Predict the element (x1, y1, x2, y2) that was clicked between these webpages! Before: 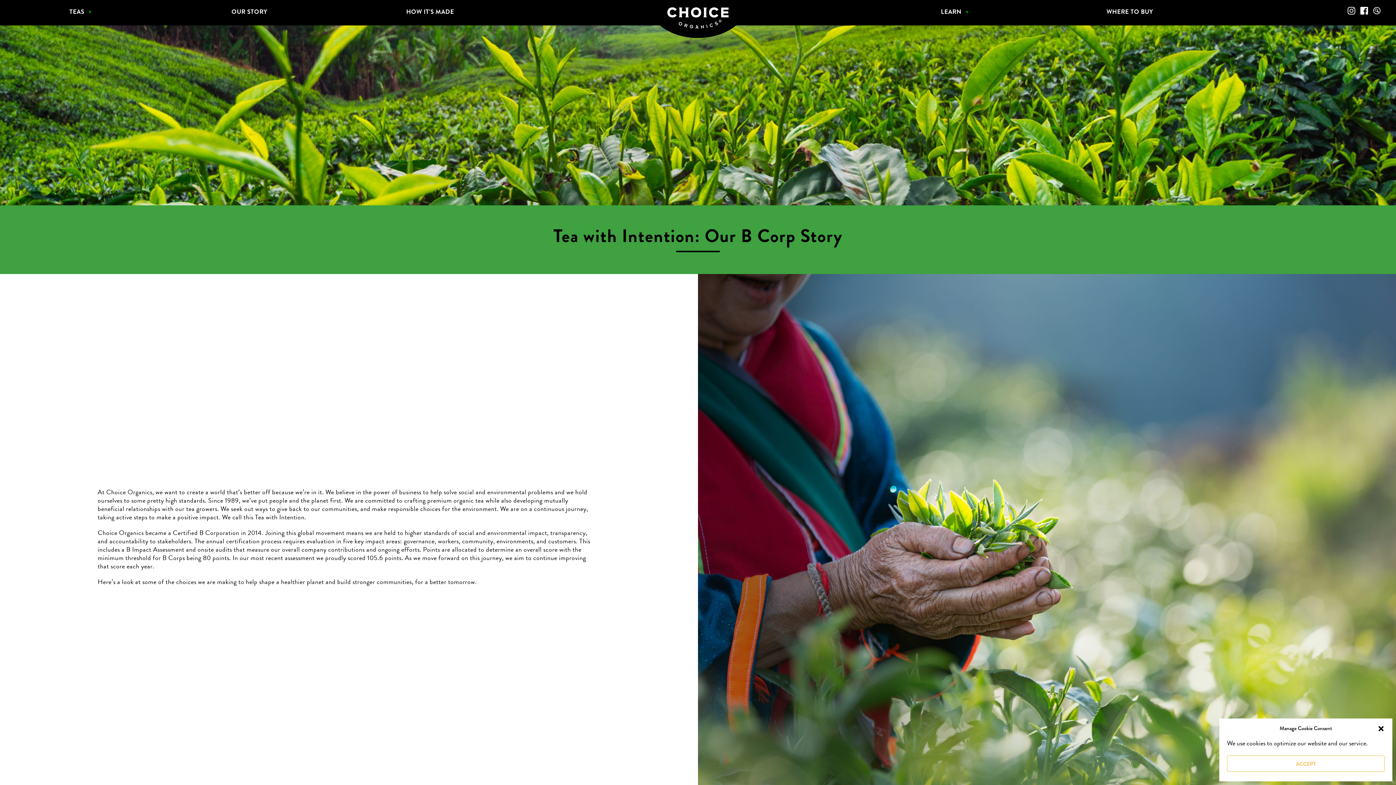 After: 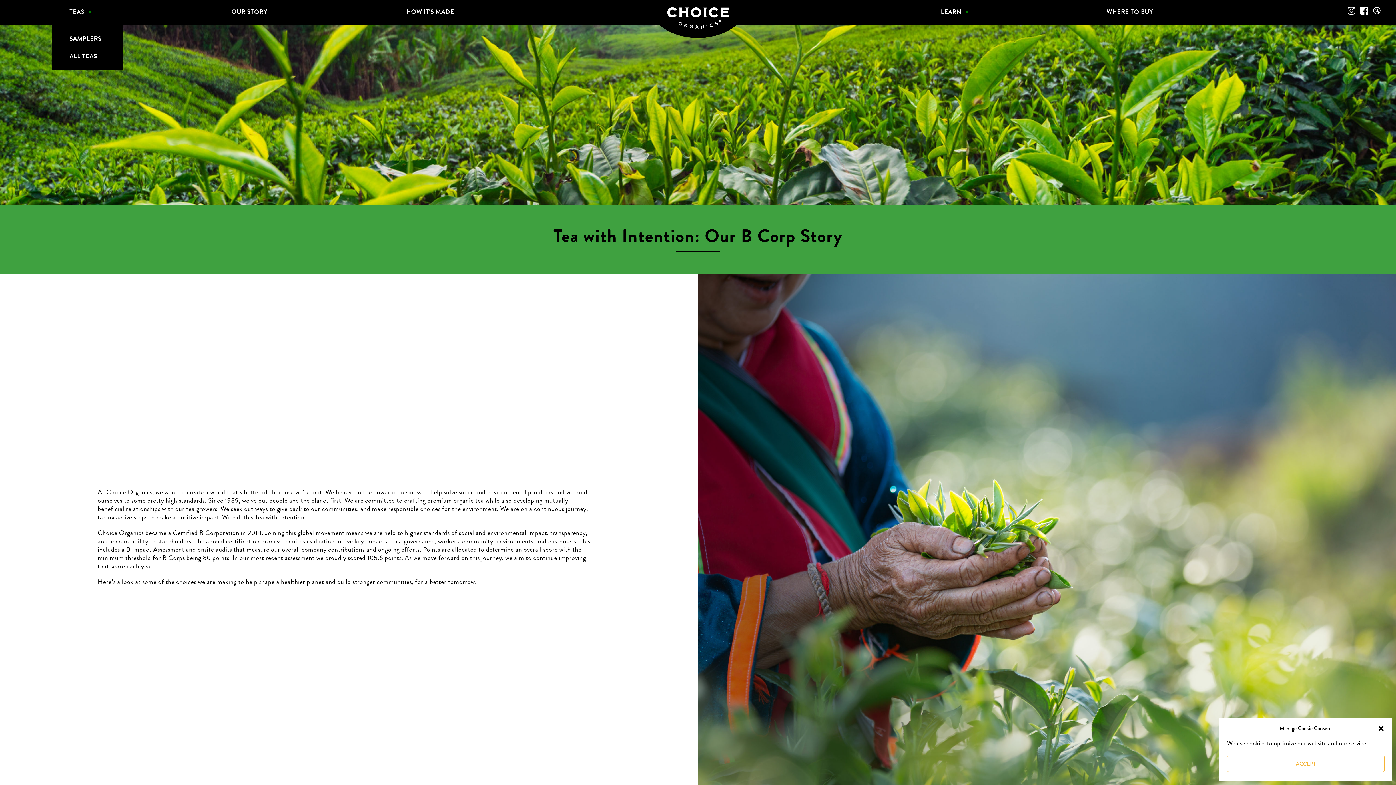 Action: label: TEAS ▼ bbox: (69, 7, 92, 16)